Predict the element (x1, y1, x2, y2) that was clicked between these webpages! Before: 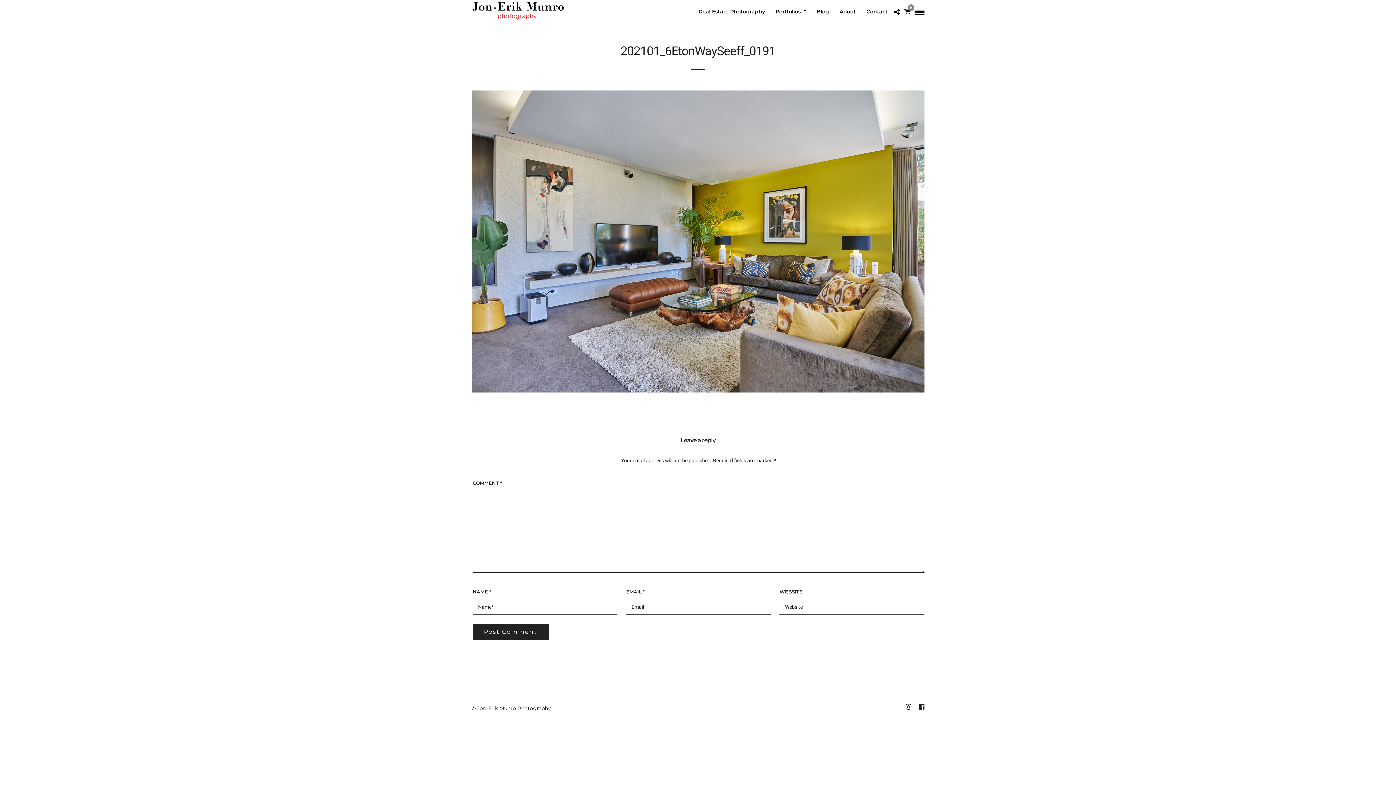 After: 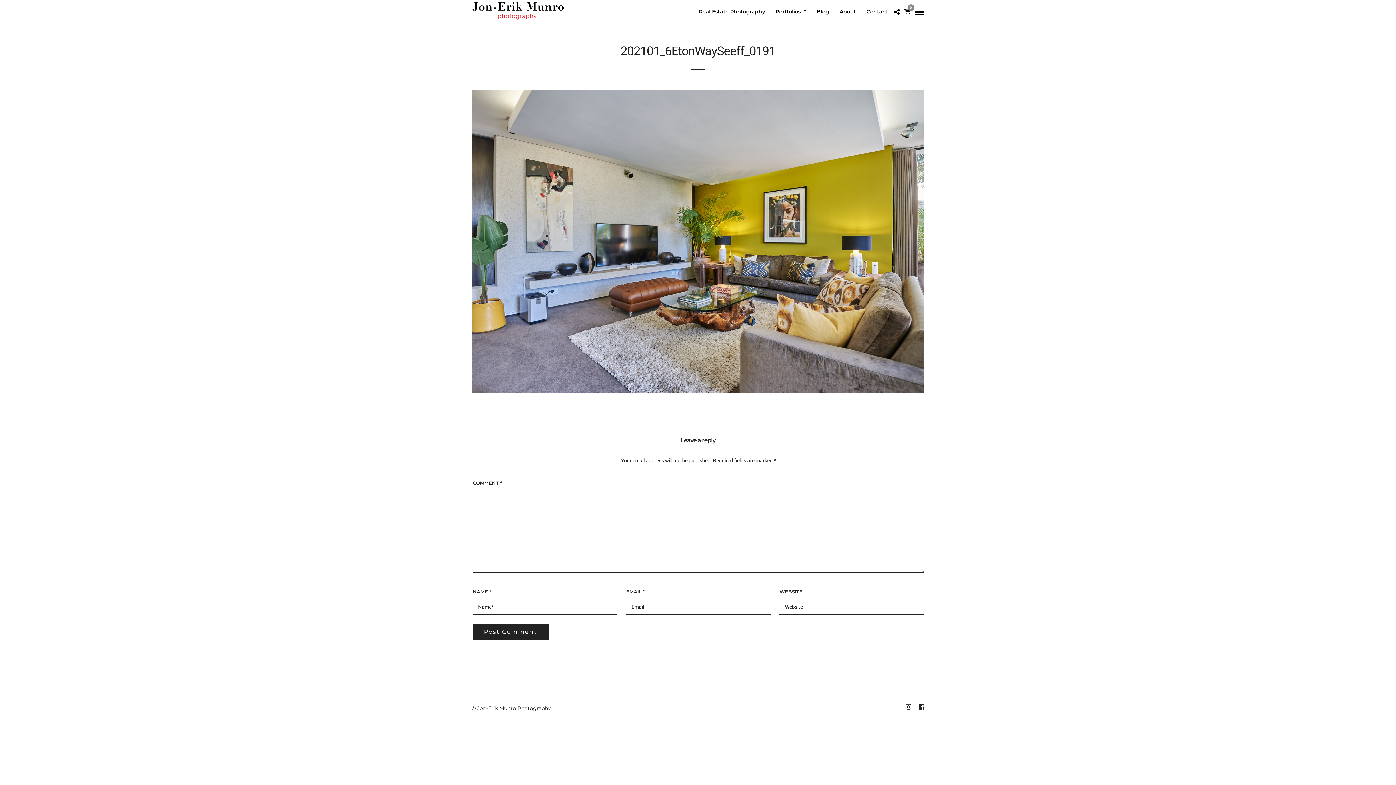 Action: bbox: (771, 0, 811, 24) label: Portfolios